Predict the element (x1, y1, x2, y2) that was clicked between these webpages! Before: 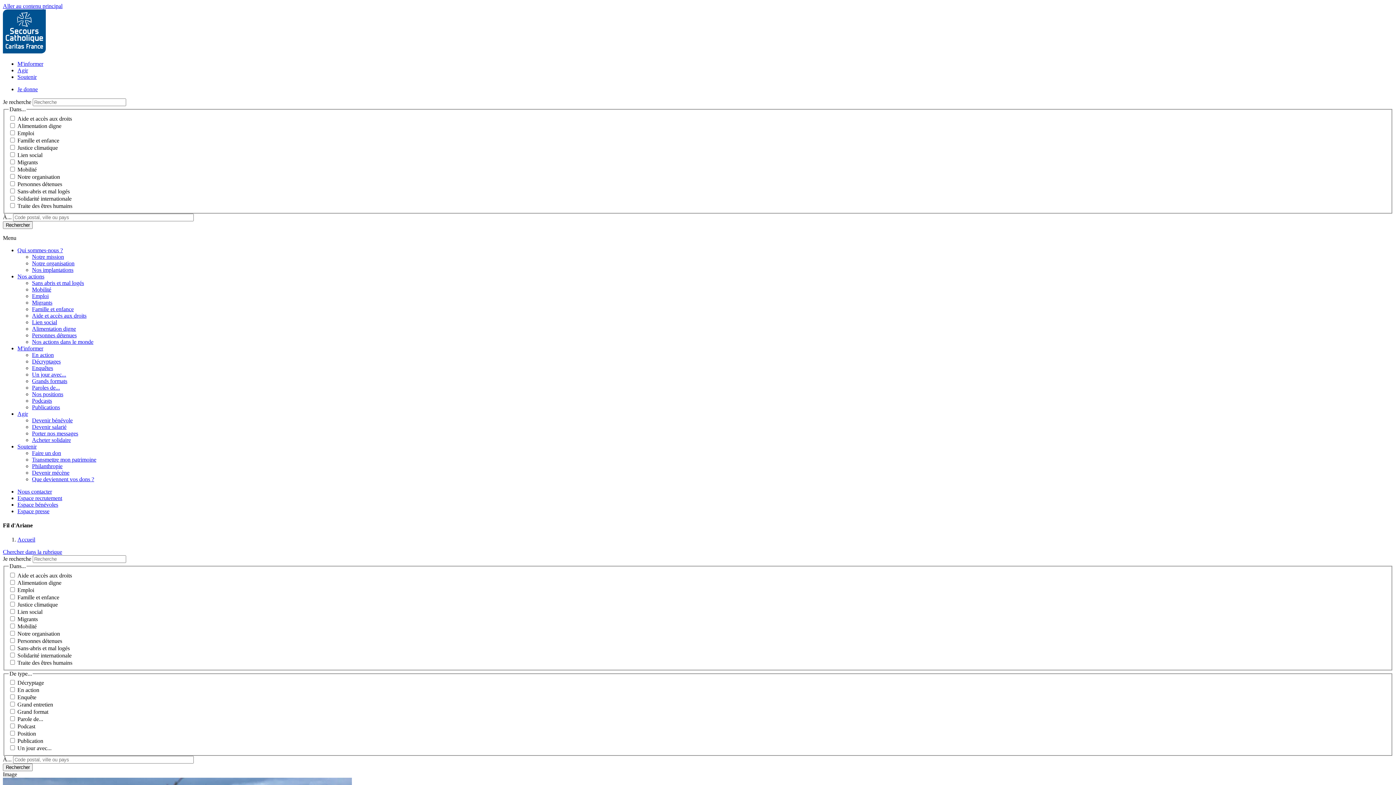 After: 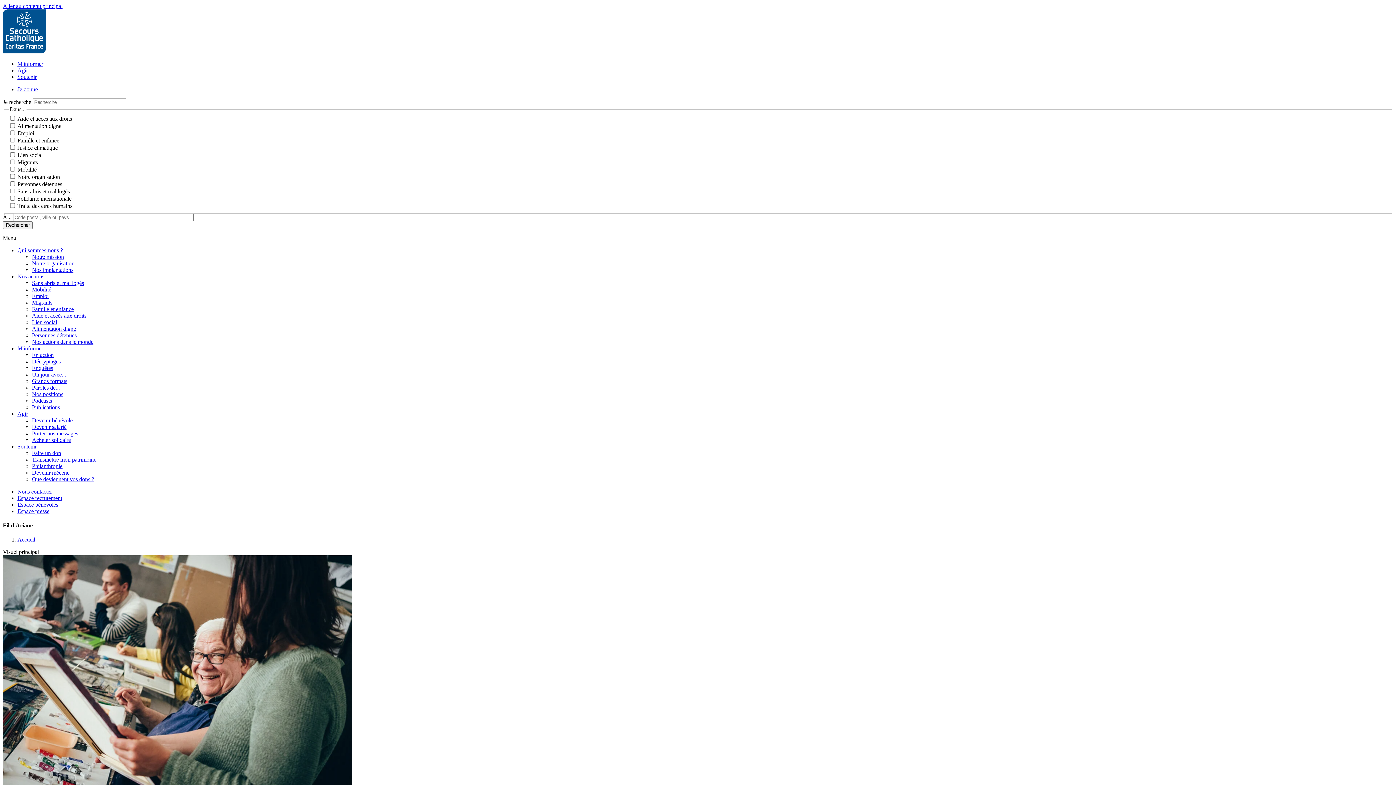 Action: label: Nos actions bbox: (17, 273, 44, 279)